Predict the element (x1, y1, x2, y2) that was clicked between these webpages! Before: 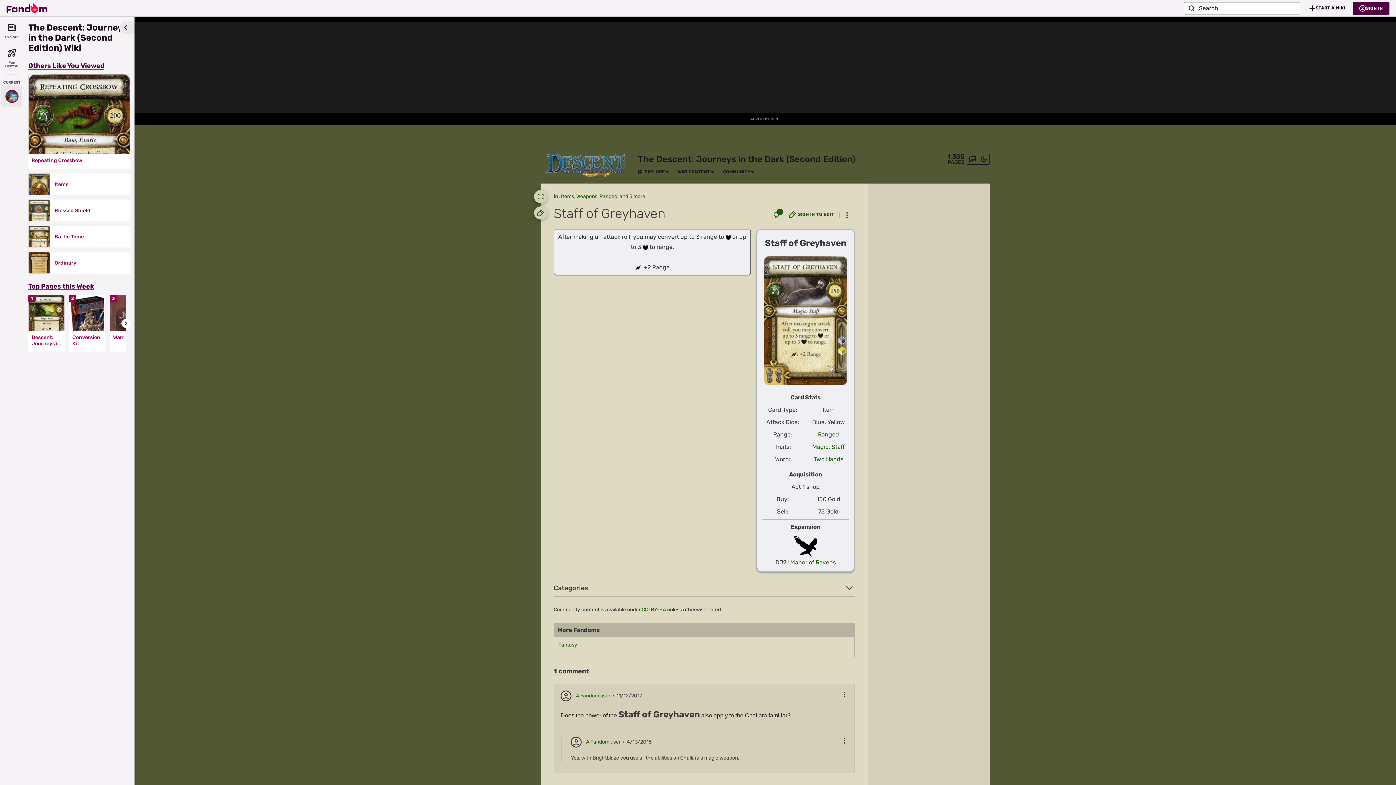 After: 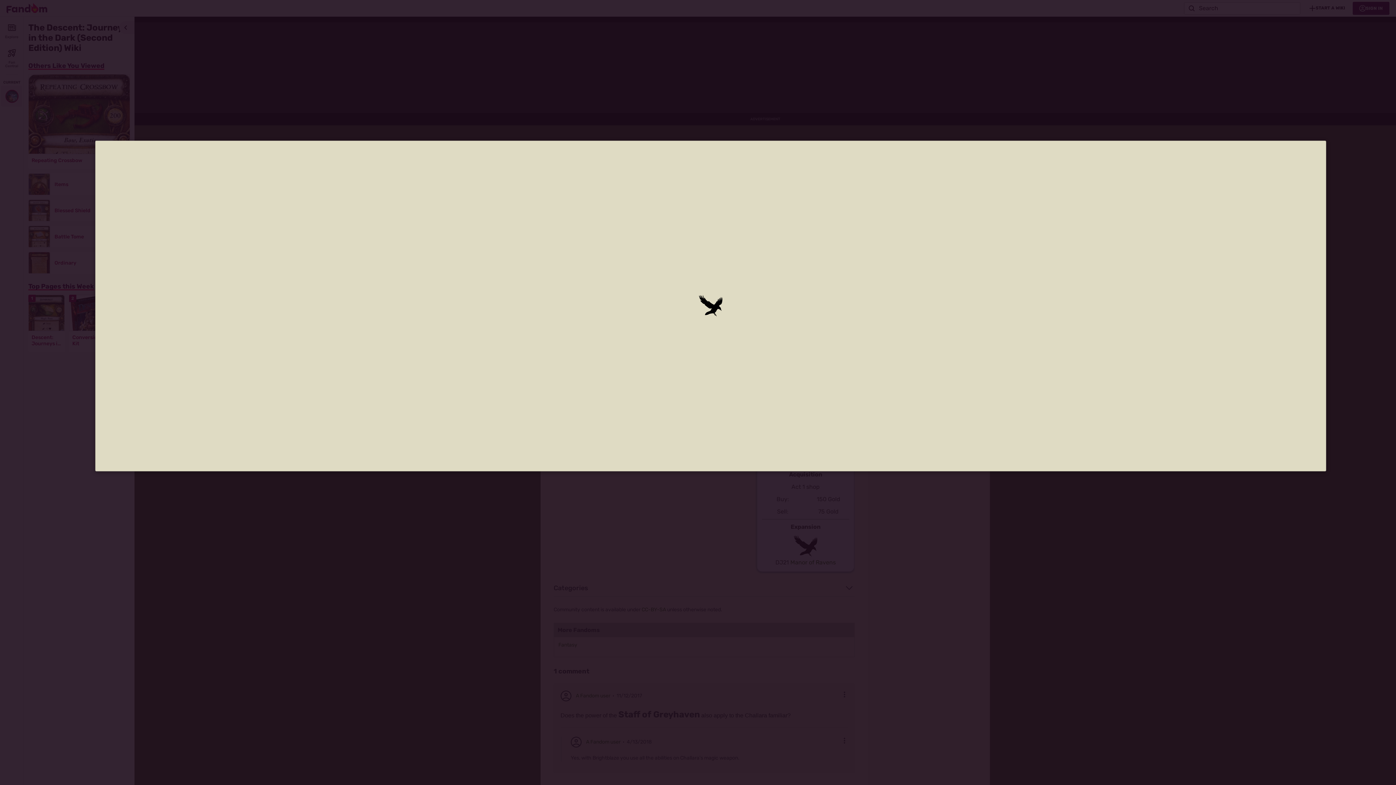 Action: bbox: (794, 542, 817, 549)